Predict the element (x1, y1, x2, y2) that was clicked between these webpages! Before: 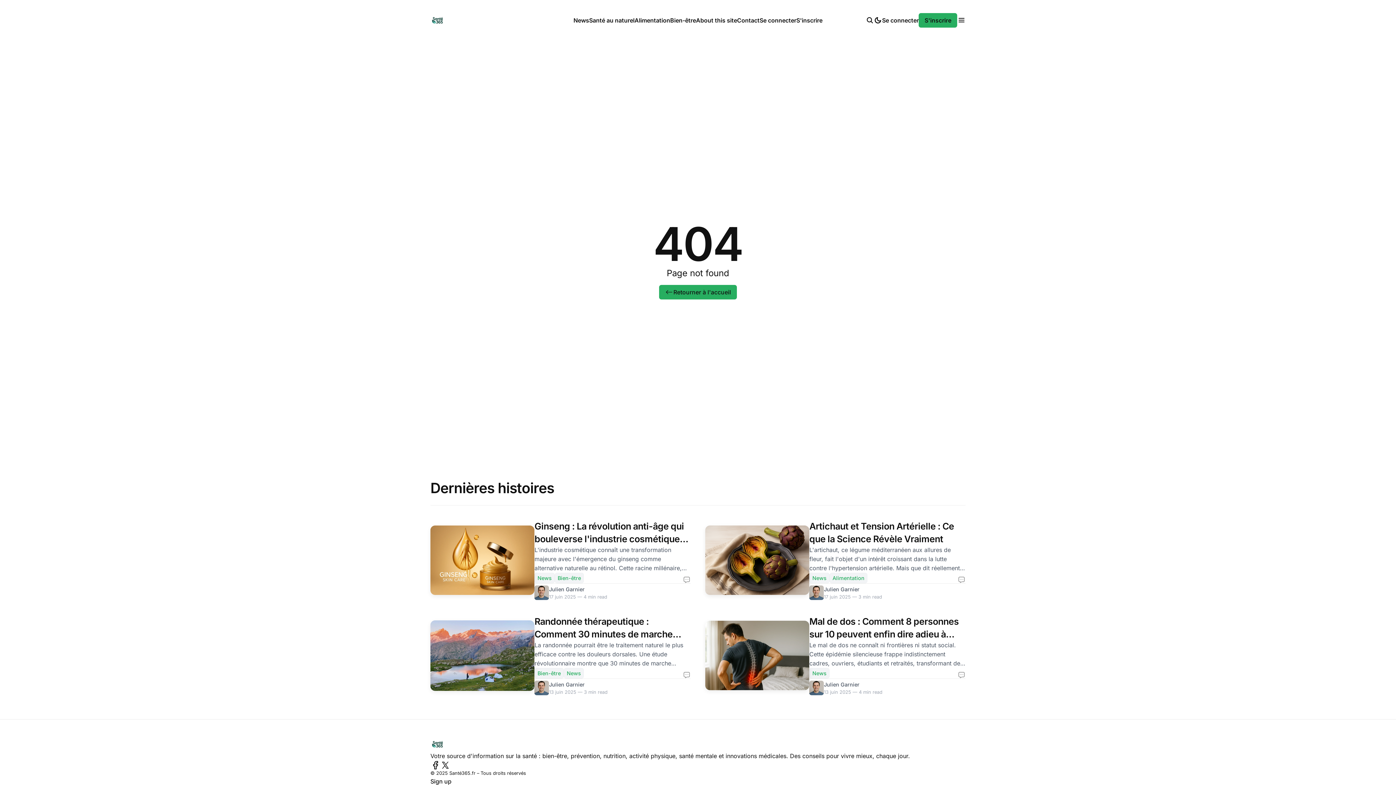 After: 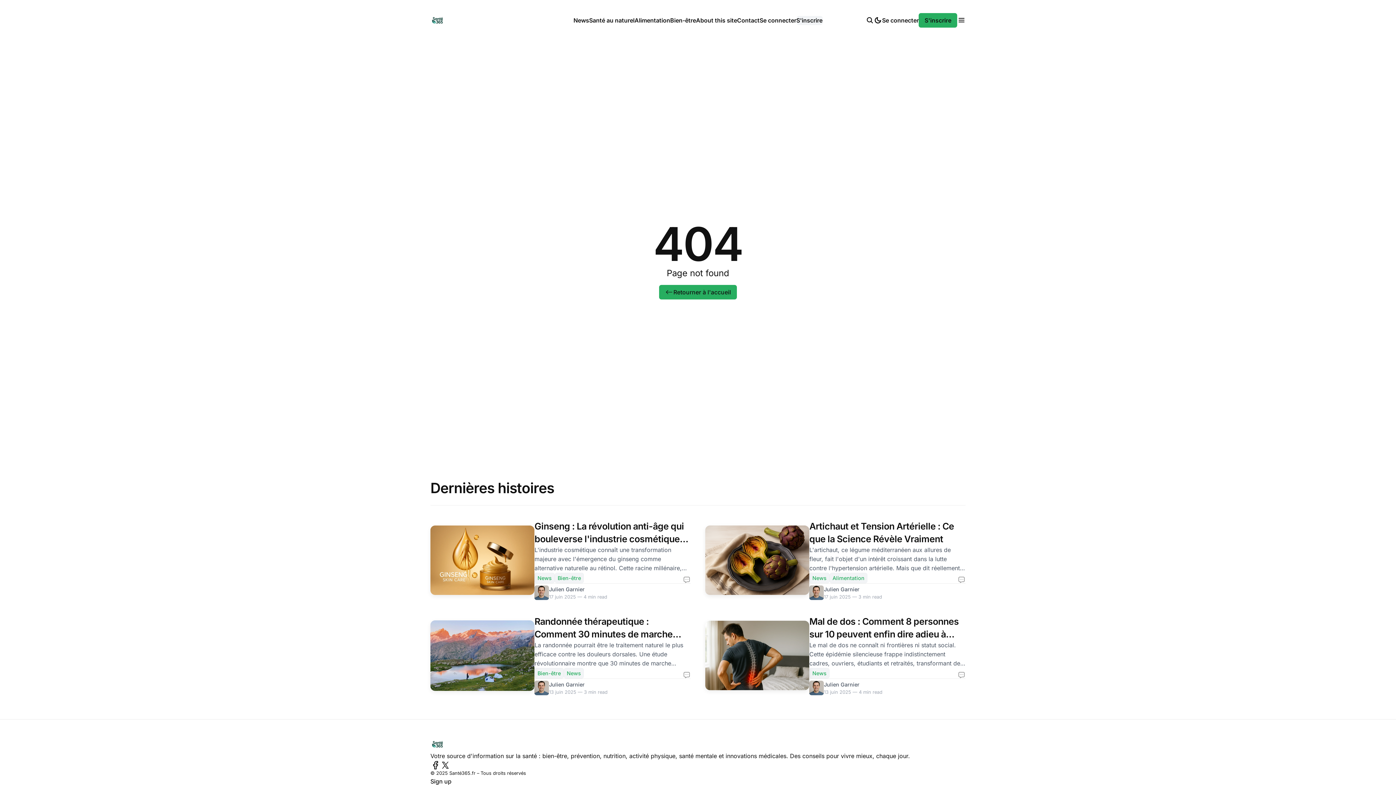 Action: bbox: (796, 15, 822, 24) label: S'inscrire